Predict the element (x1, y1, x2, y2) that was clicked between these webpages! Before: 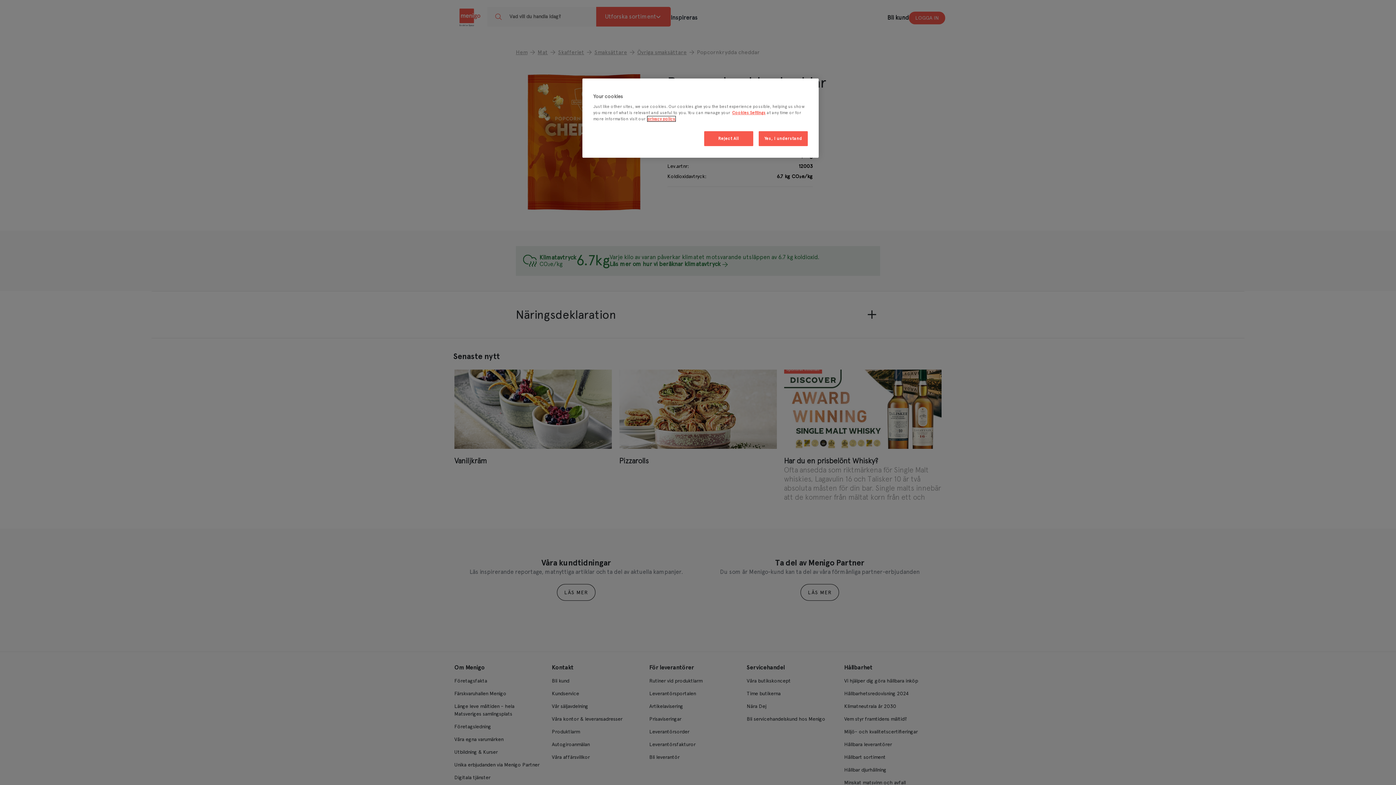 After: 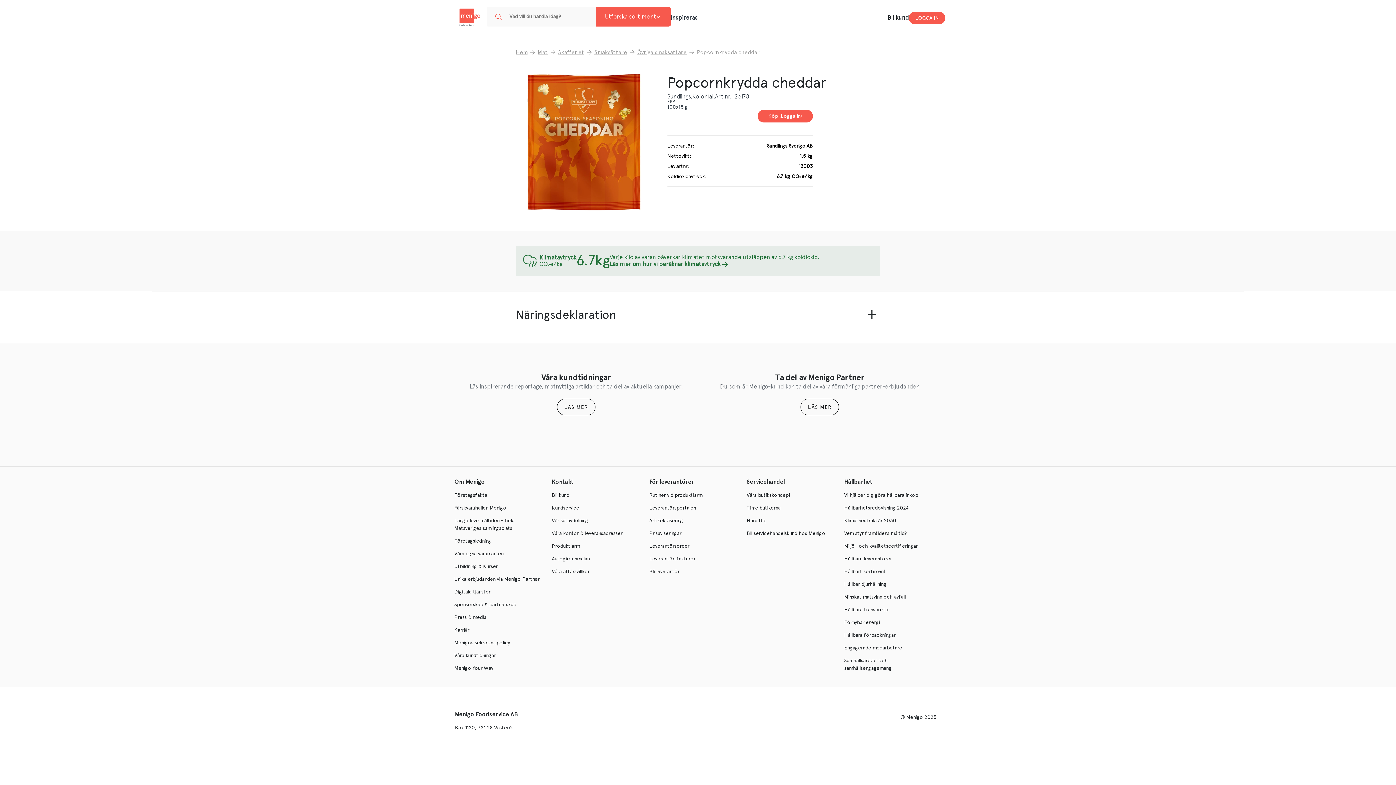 Action: label: Yes, I understand bbox: (758, 131, 808, 146)